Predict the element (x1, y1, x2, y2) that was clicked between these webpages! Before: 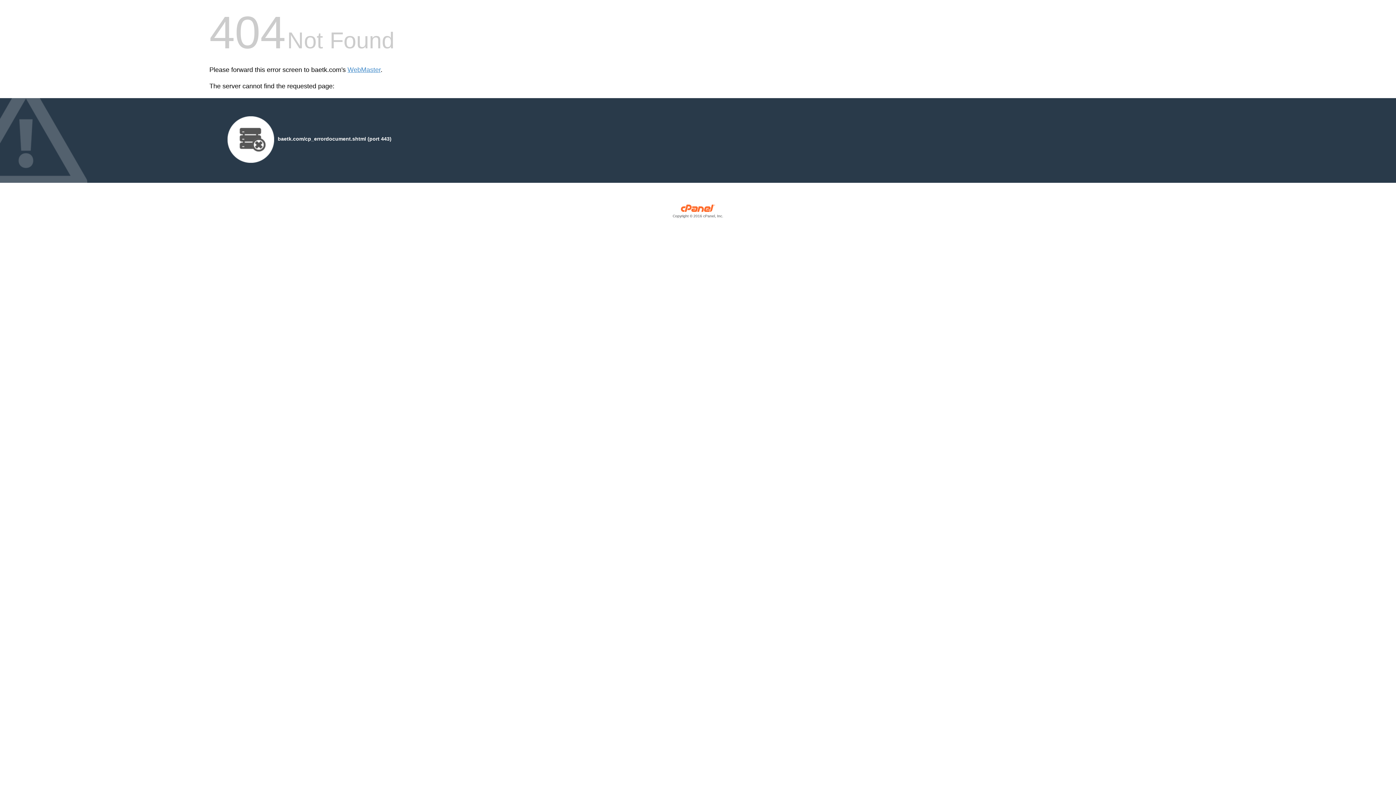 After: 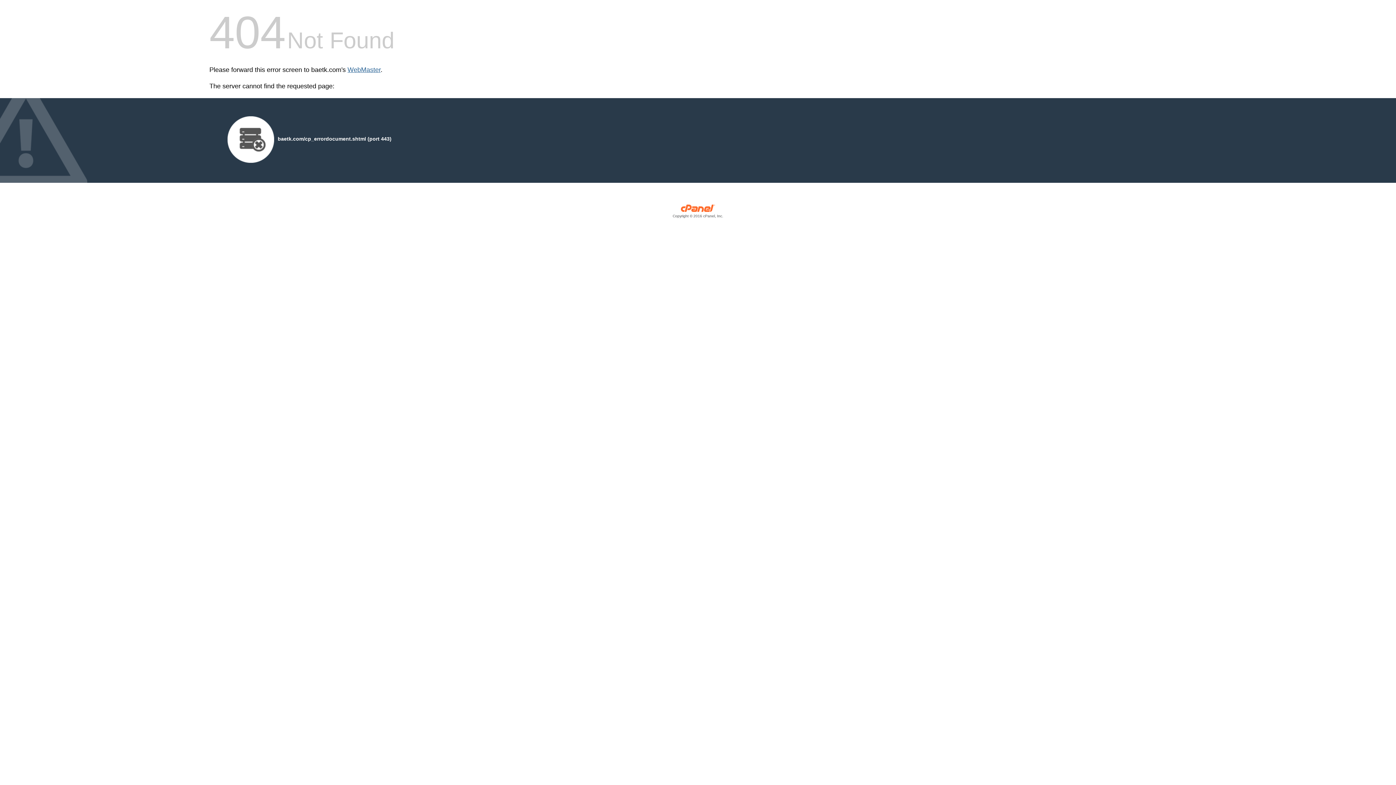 Action: label: WebMaster bbox: (347, 66, 380, 73)